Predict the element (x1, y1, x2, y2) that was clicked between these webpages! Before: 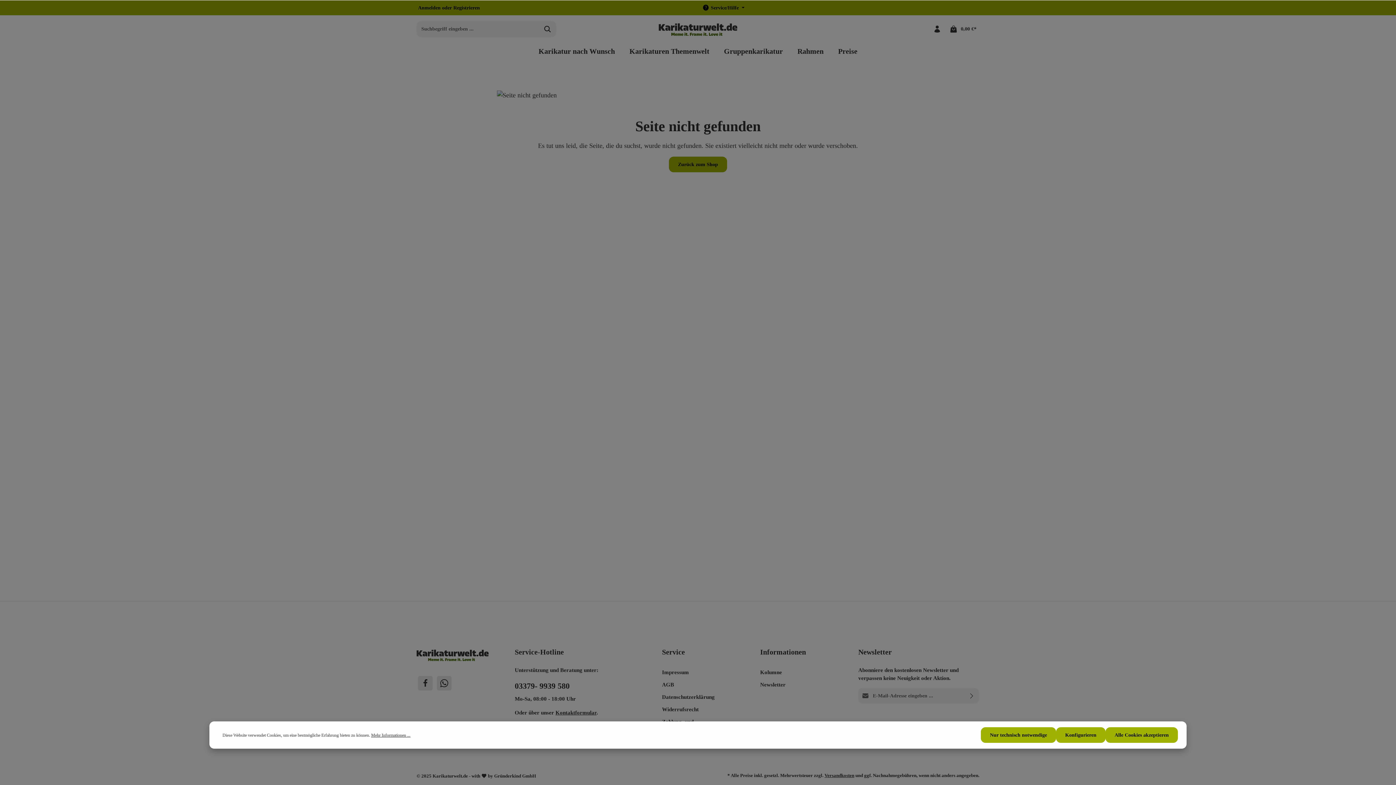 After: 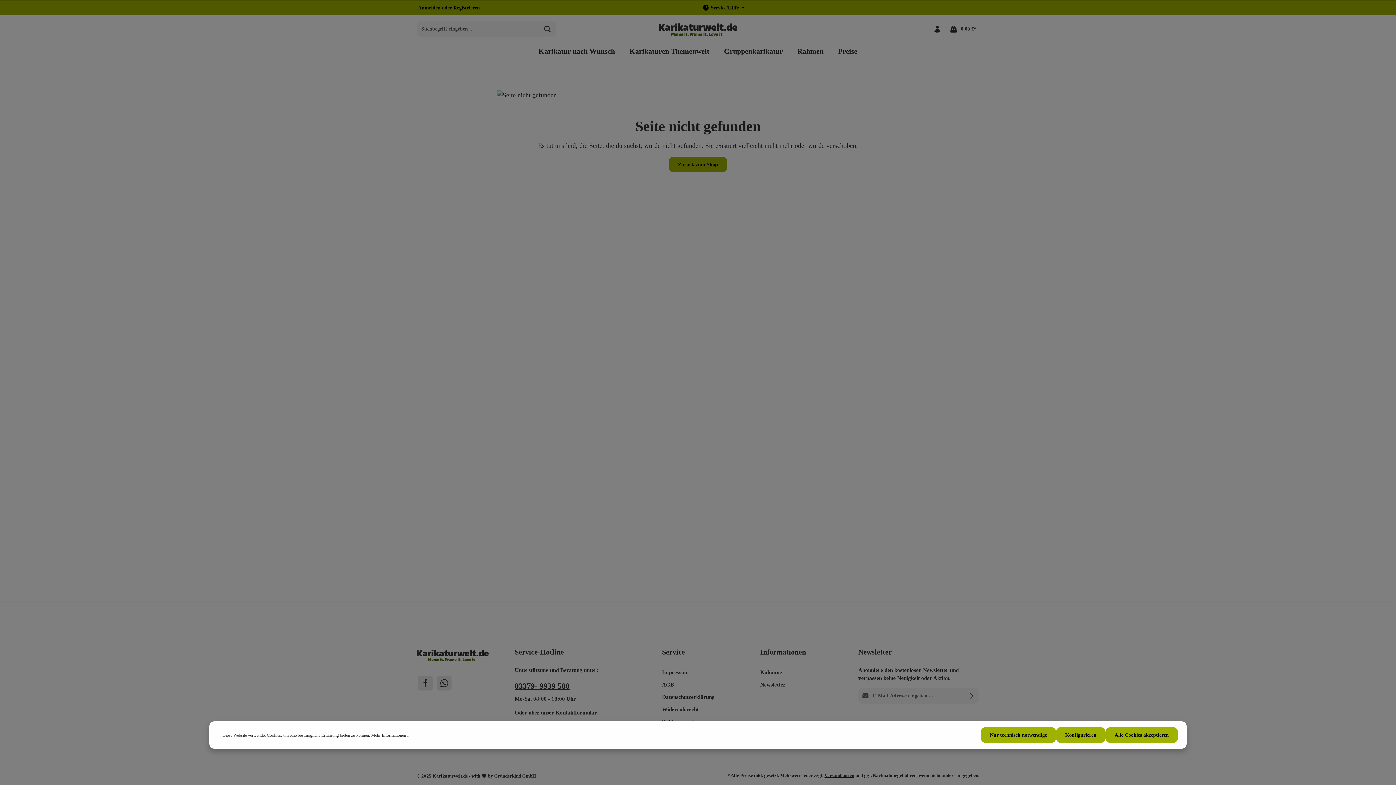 Action: bbox: (514, 680, 635, 692) label: 03379- 9939 580